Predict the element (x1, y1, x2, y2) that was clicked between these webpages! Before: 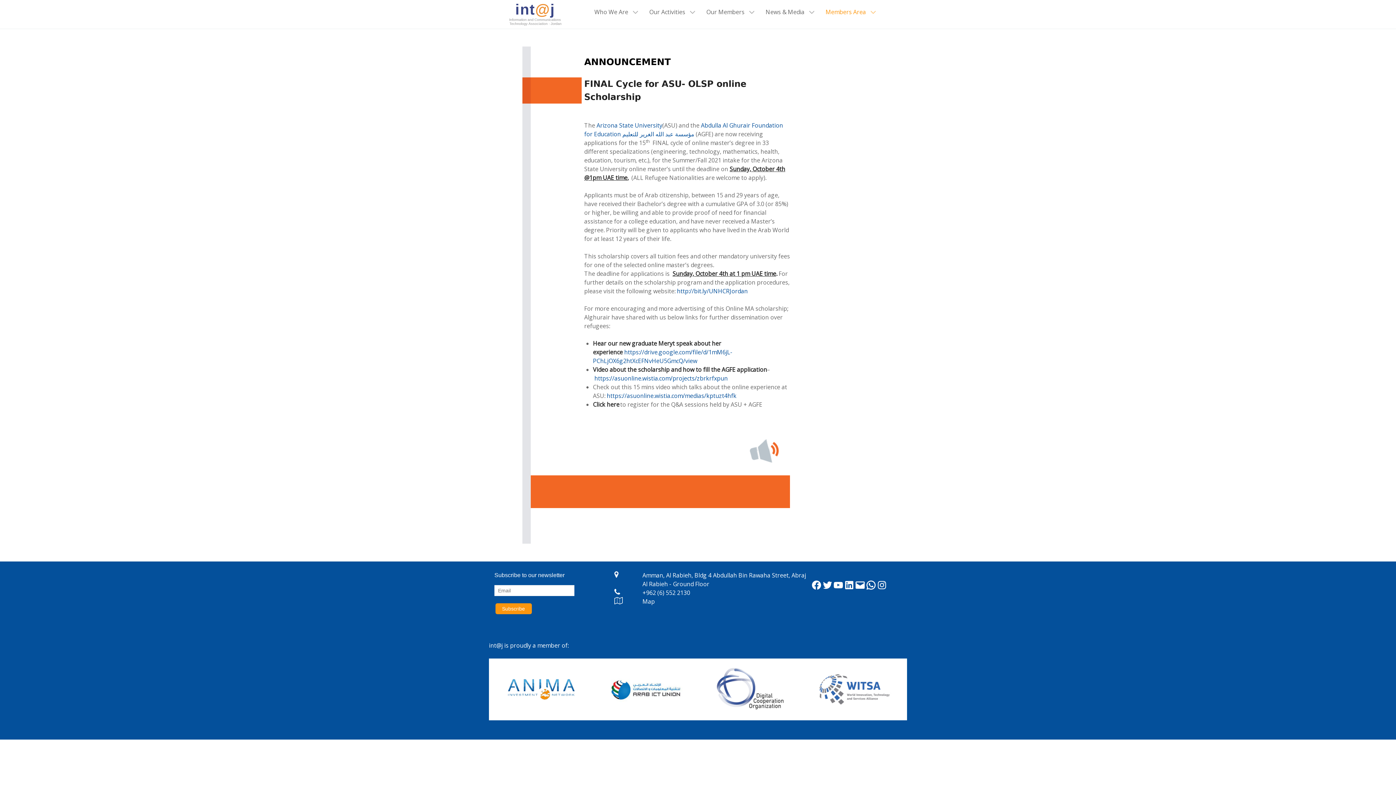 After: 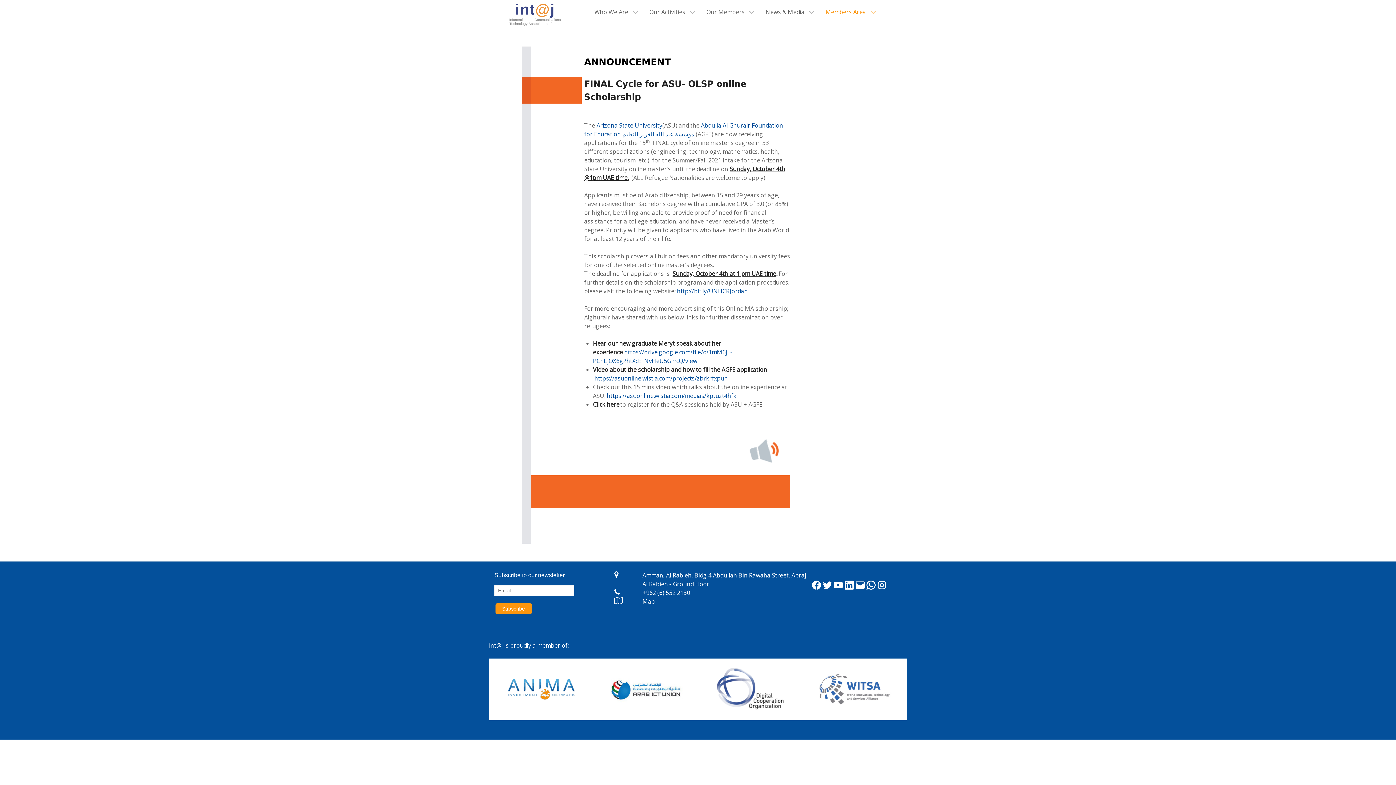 Action: label: LinkedIn bbox: (843, 580, 854, 590)